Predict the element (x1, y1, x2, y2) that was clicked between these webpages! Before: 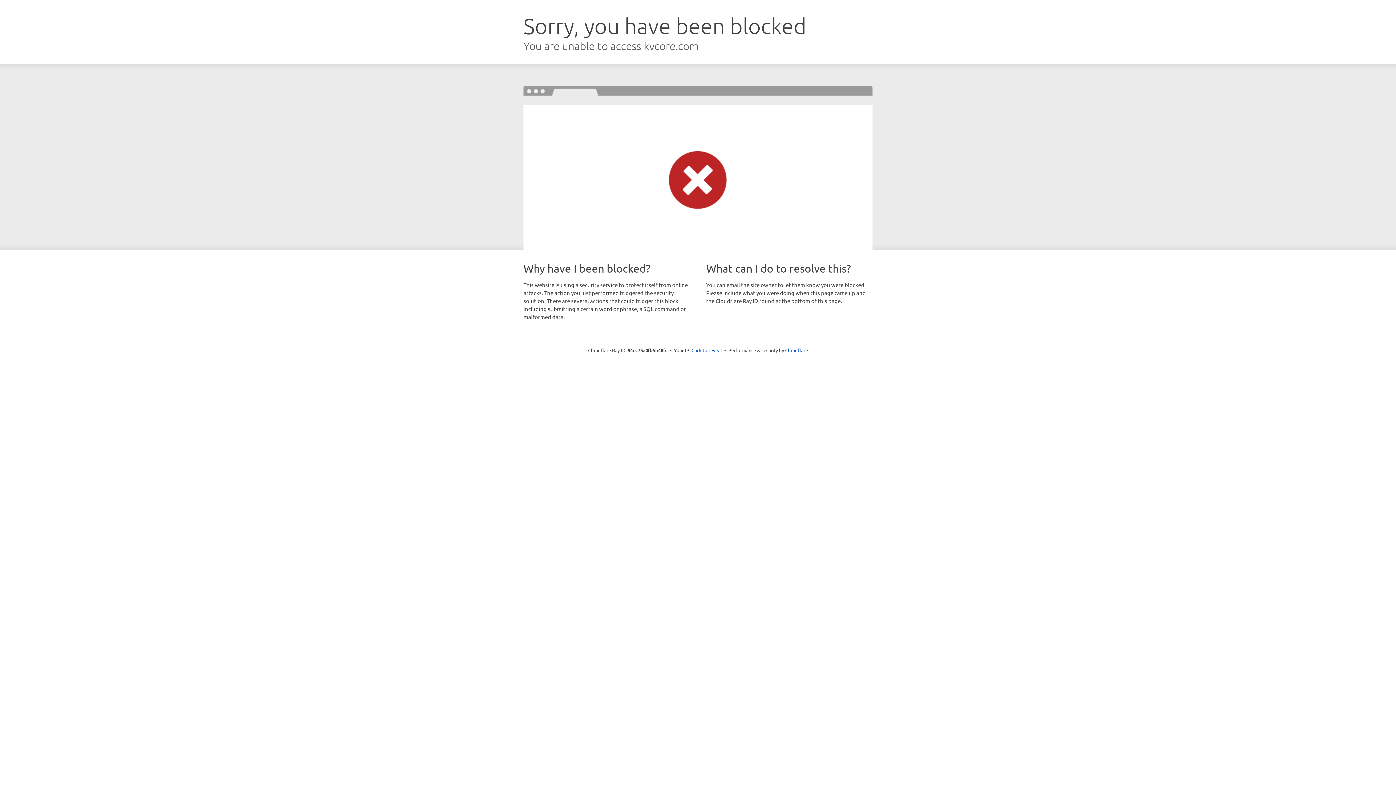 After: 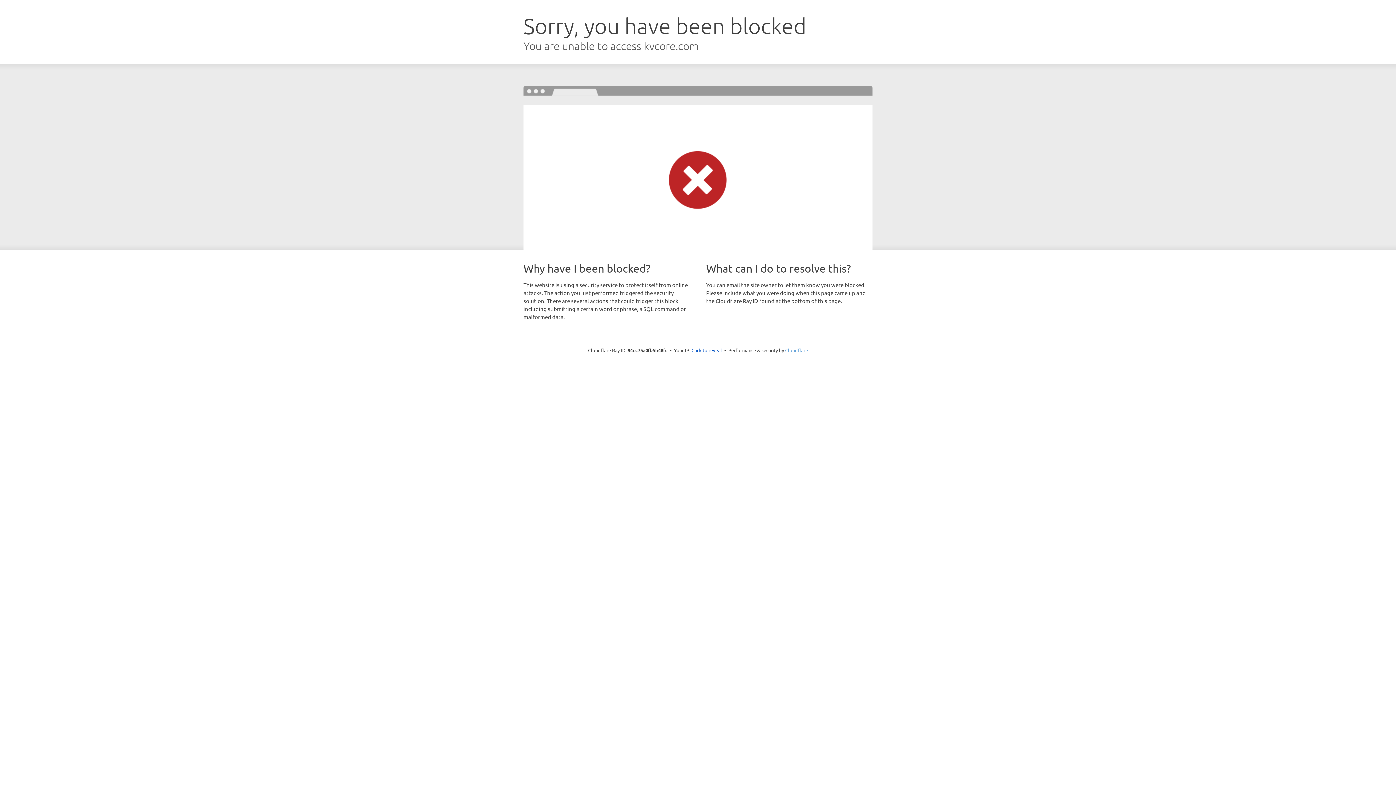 Action: label: Cloudflare bbox: (785, 347, 808, 353)